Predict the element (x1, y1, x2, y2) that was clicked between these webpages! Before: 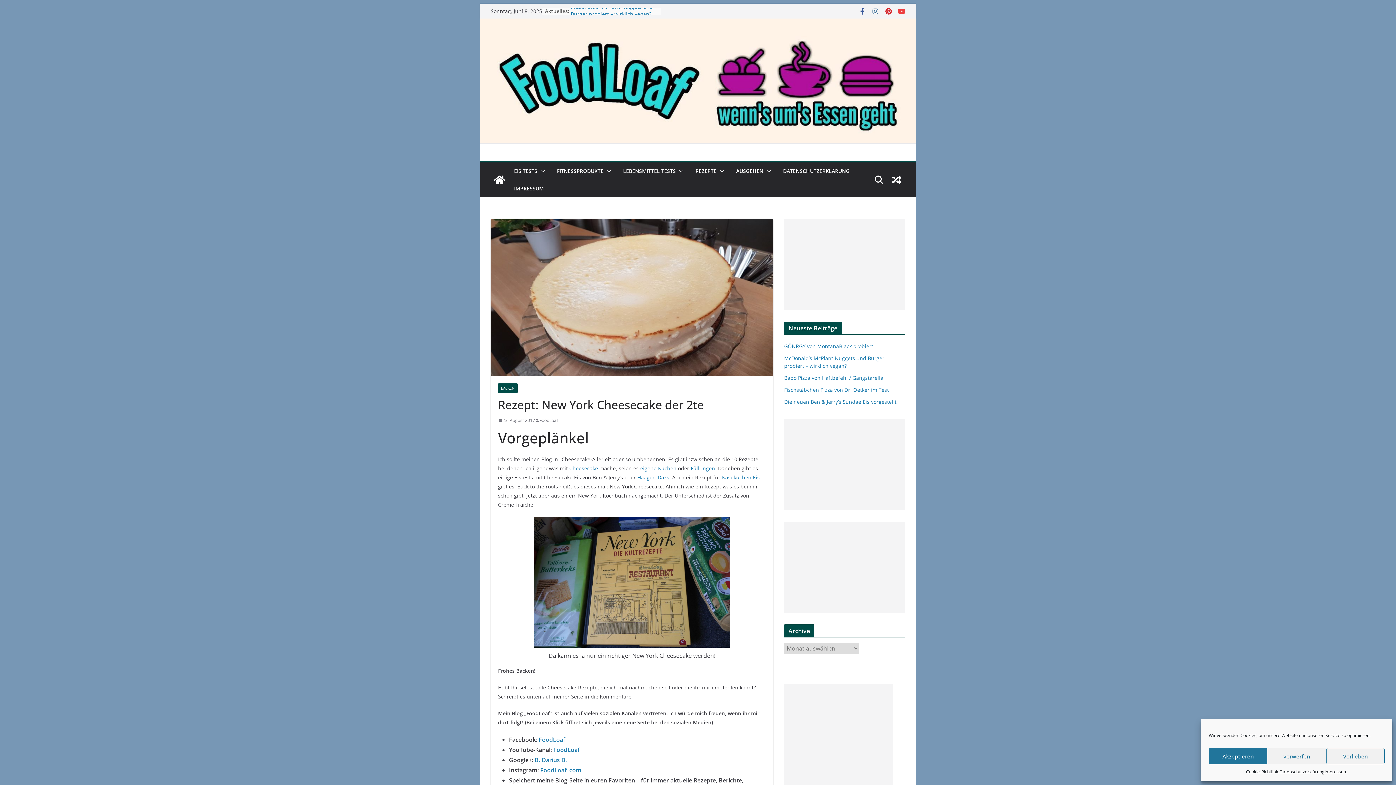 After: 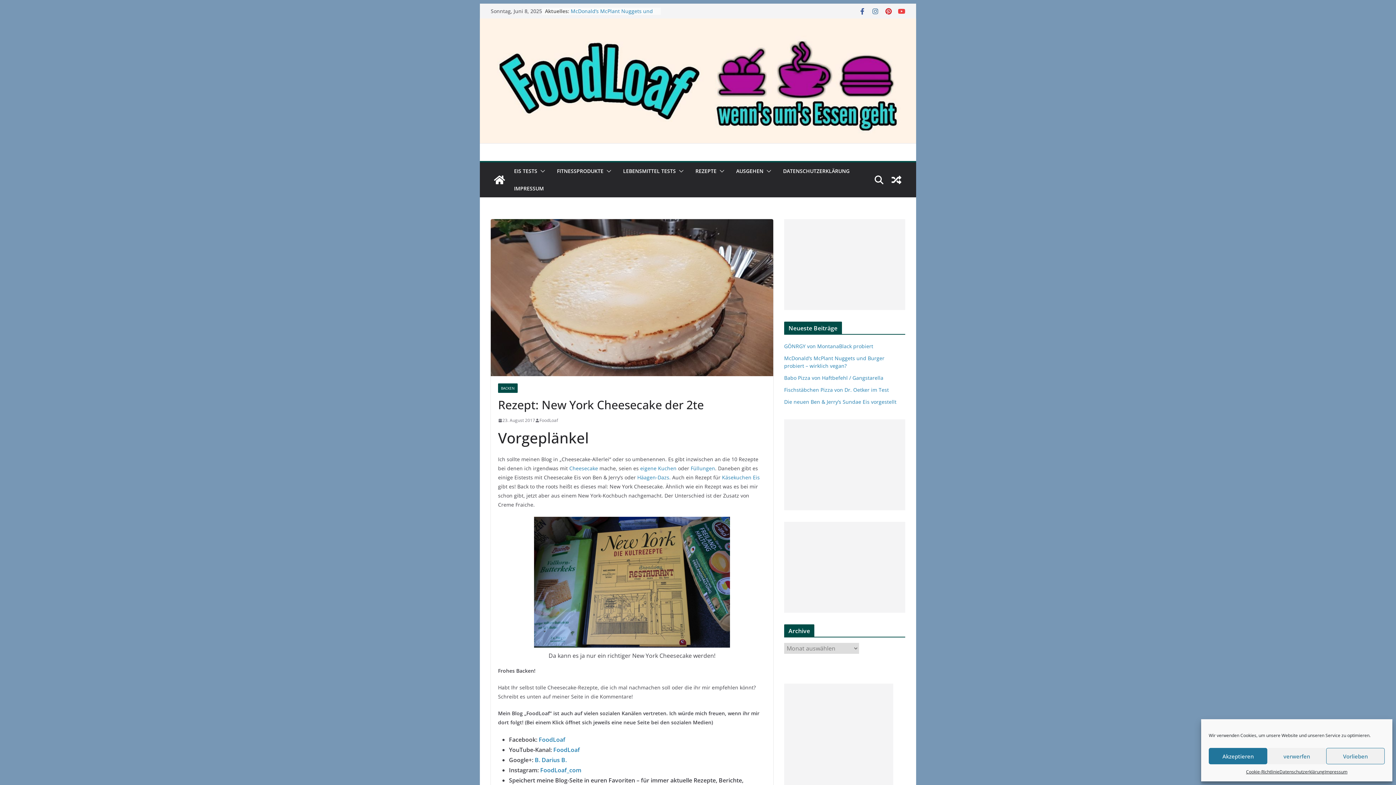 Action: bbox: (540, 766, 581, 774) label: FoodLoaf_com